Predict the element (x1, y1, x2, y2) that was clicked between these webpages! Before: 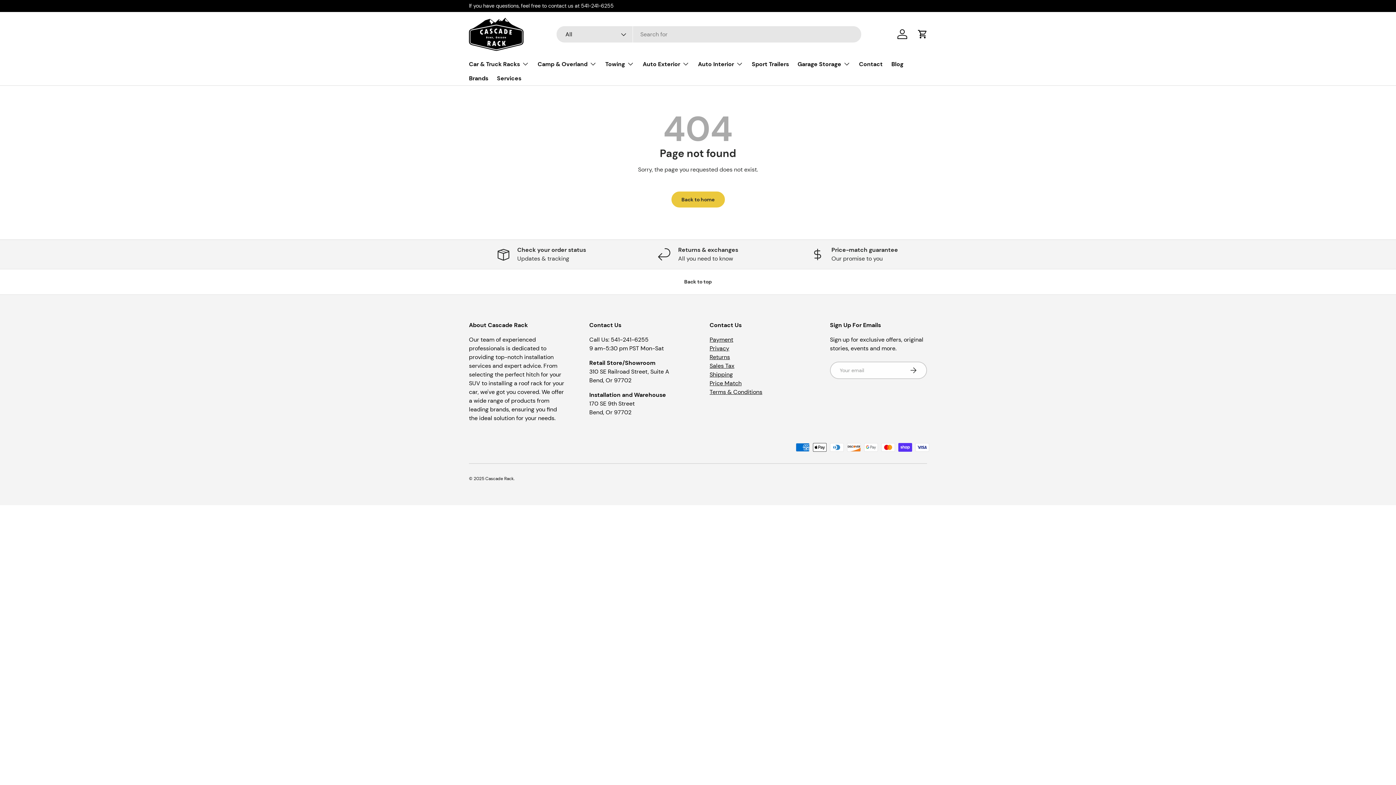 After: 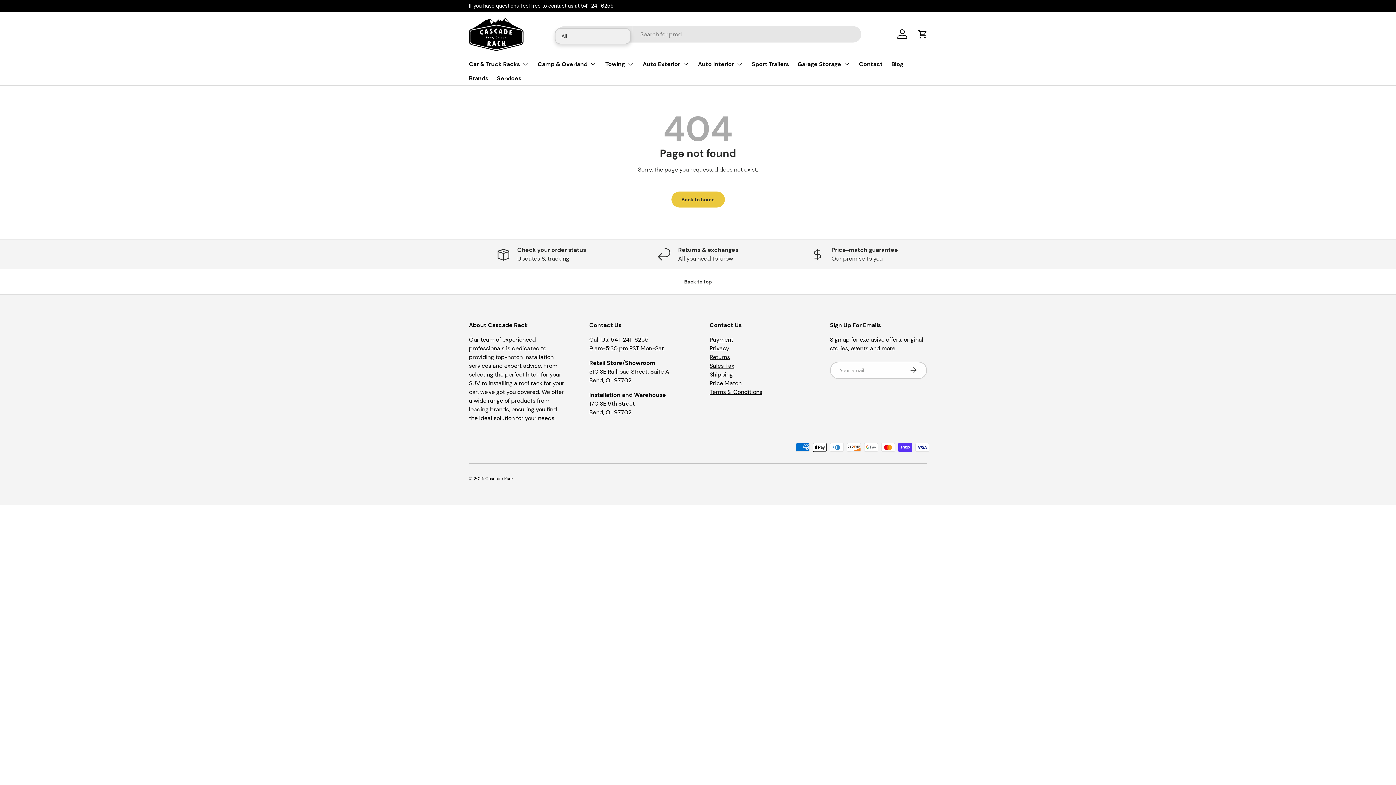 Action: bbox: (556, 26, 633, 42) label: All